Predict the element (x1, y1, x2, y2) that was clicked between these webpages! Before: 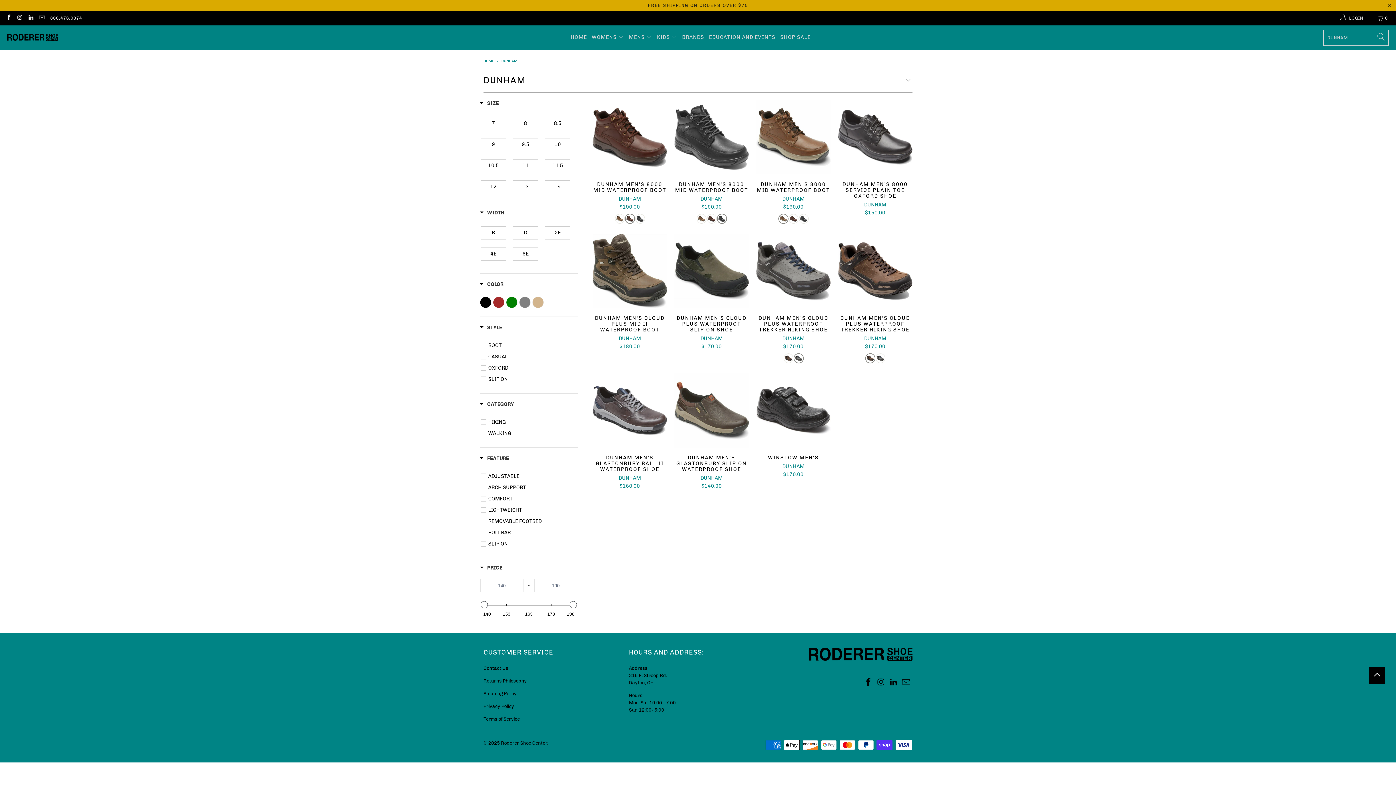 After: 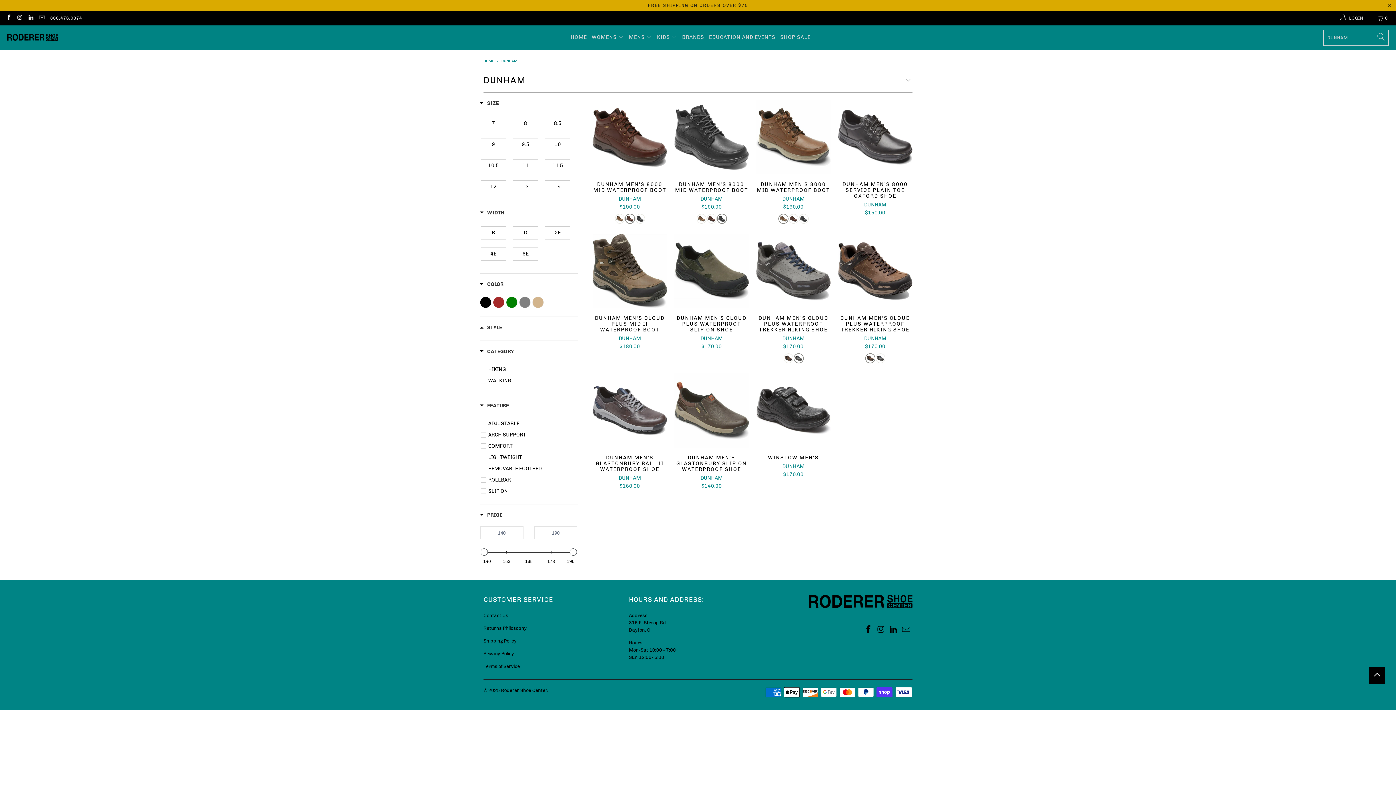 Action: label: Filter by Style bbox: (480, 324, 502, 333)